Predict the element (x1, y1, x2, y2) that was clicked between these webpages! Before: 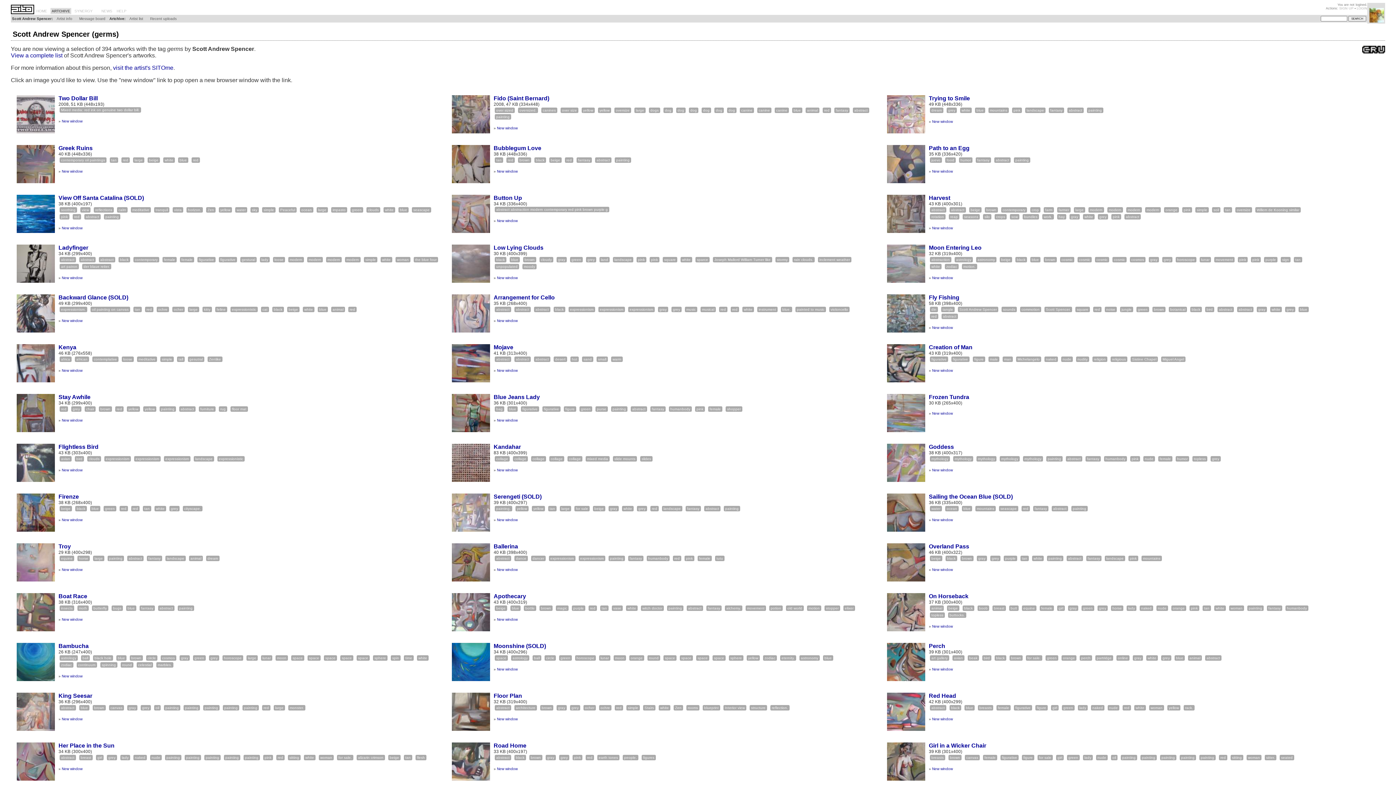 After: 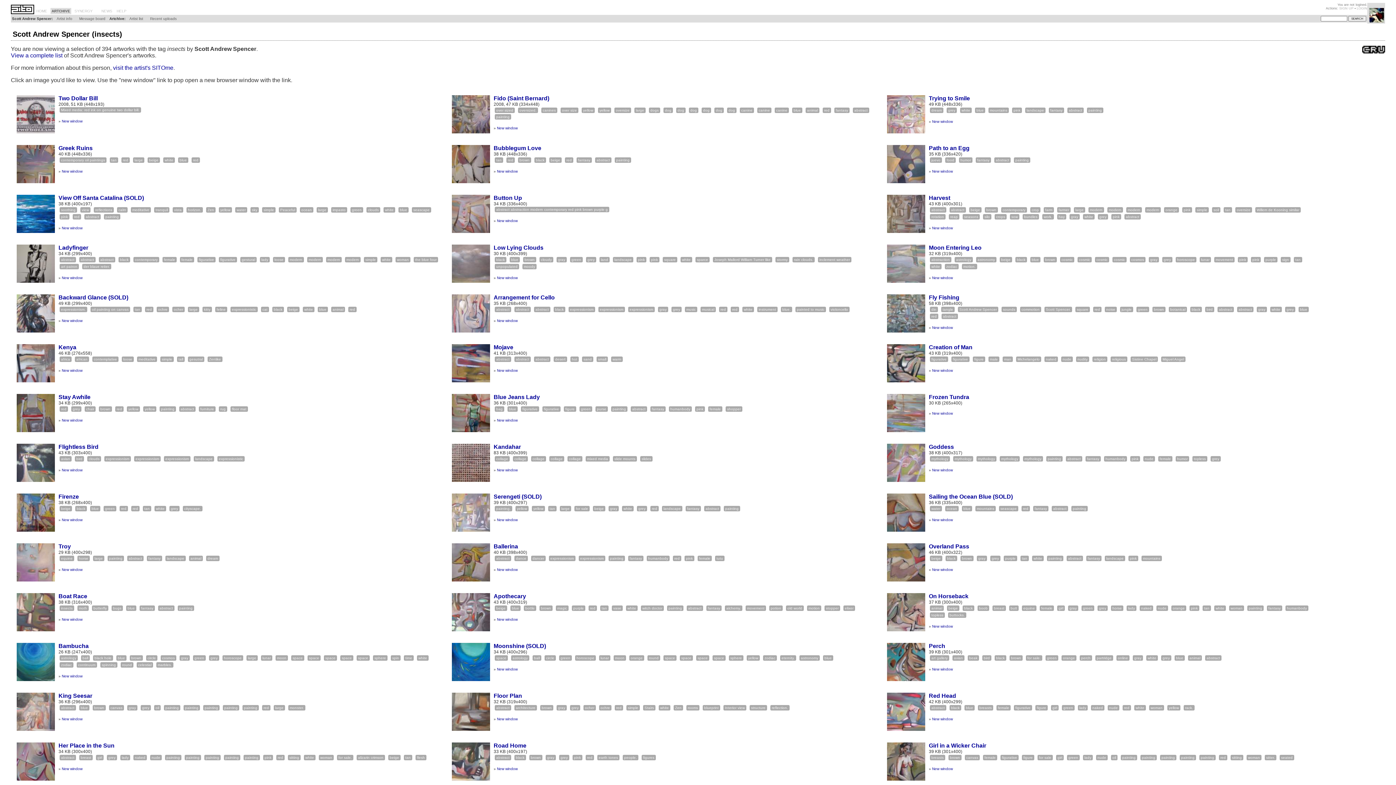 Action: bbox: (59, 605, 74, 611) label: insects